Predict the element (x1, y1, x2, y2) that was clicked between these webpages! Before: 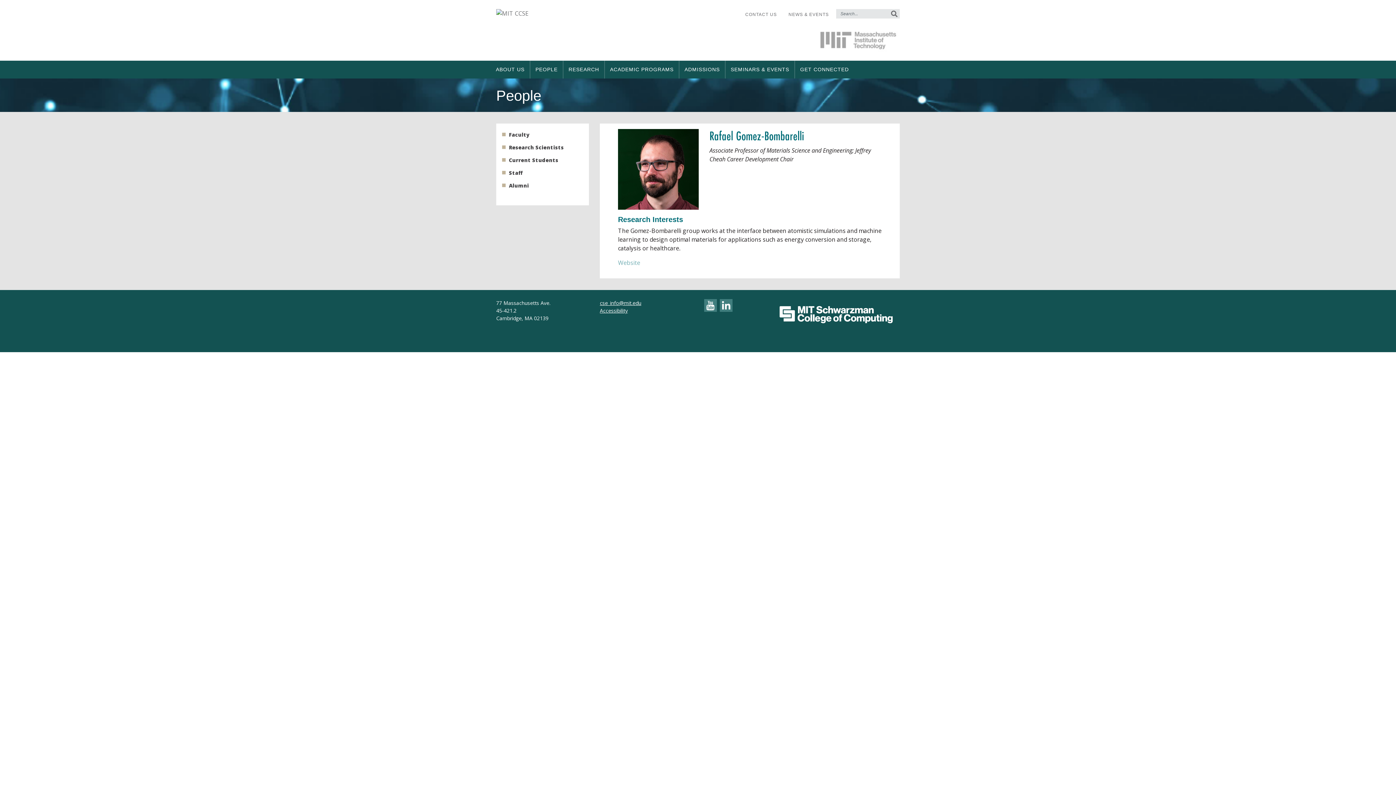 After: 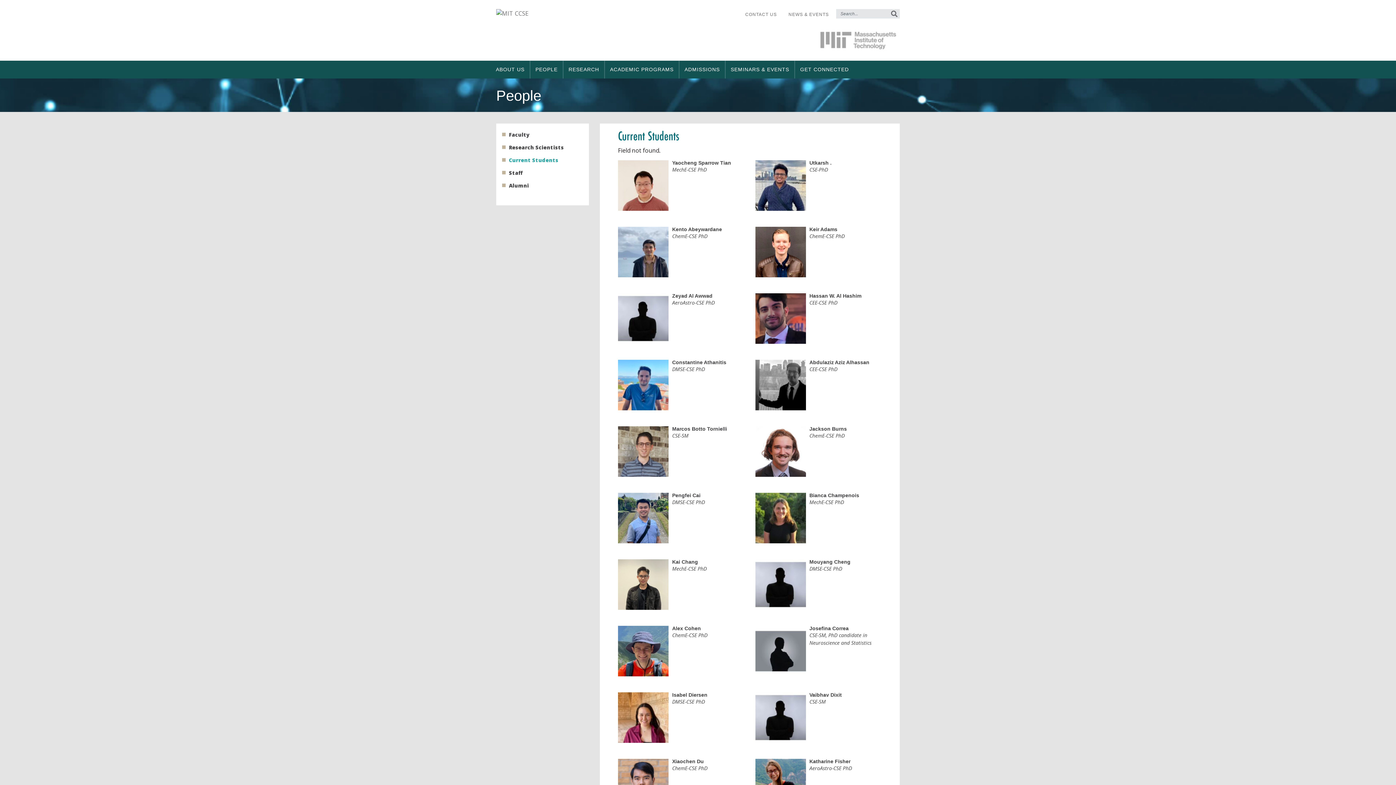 Action: label: Current Students bbox: (509, 156, 558, 163)